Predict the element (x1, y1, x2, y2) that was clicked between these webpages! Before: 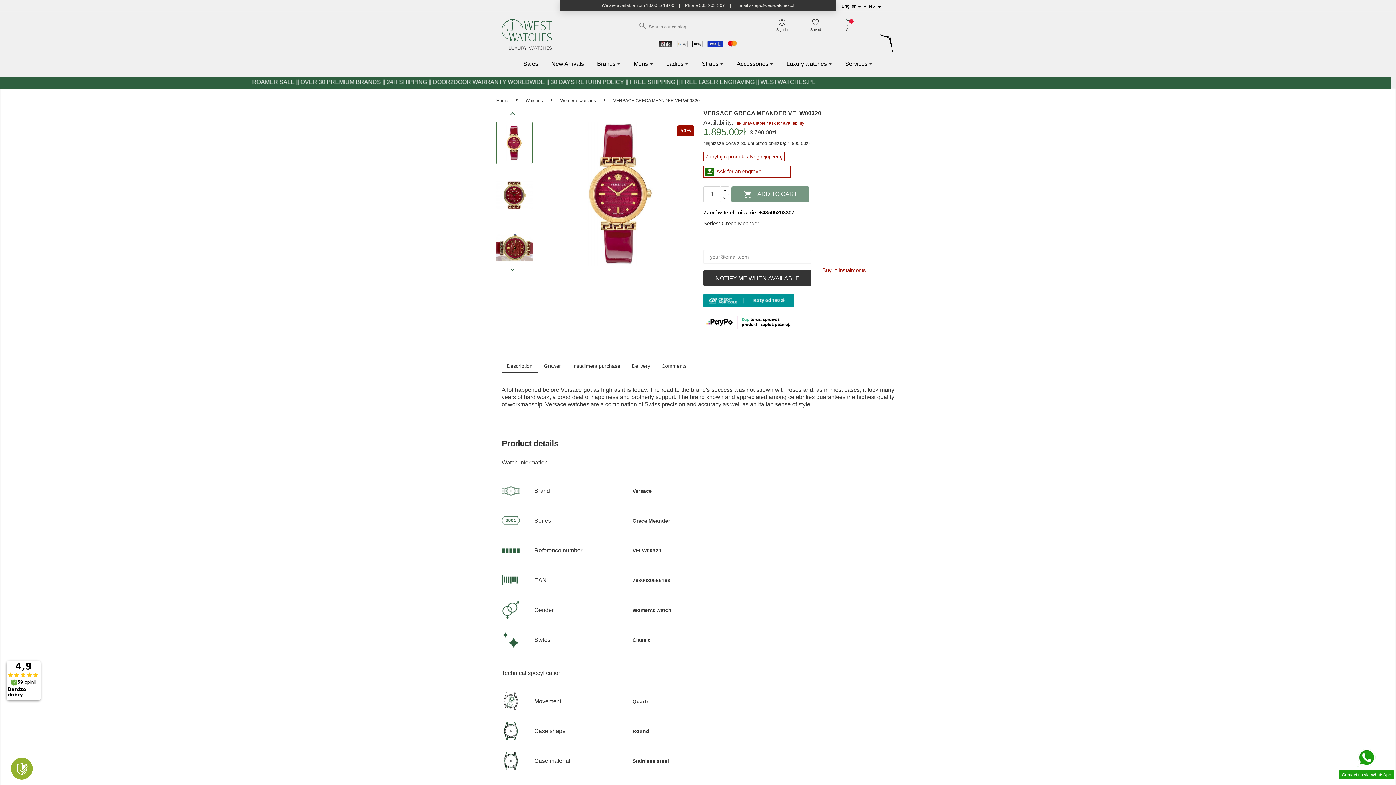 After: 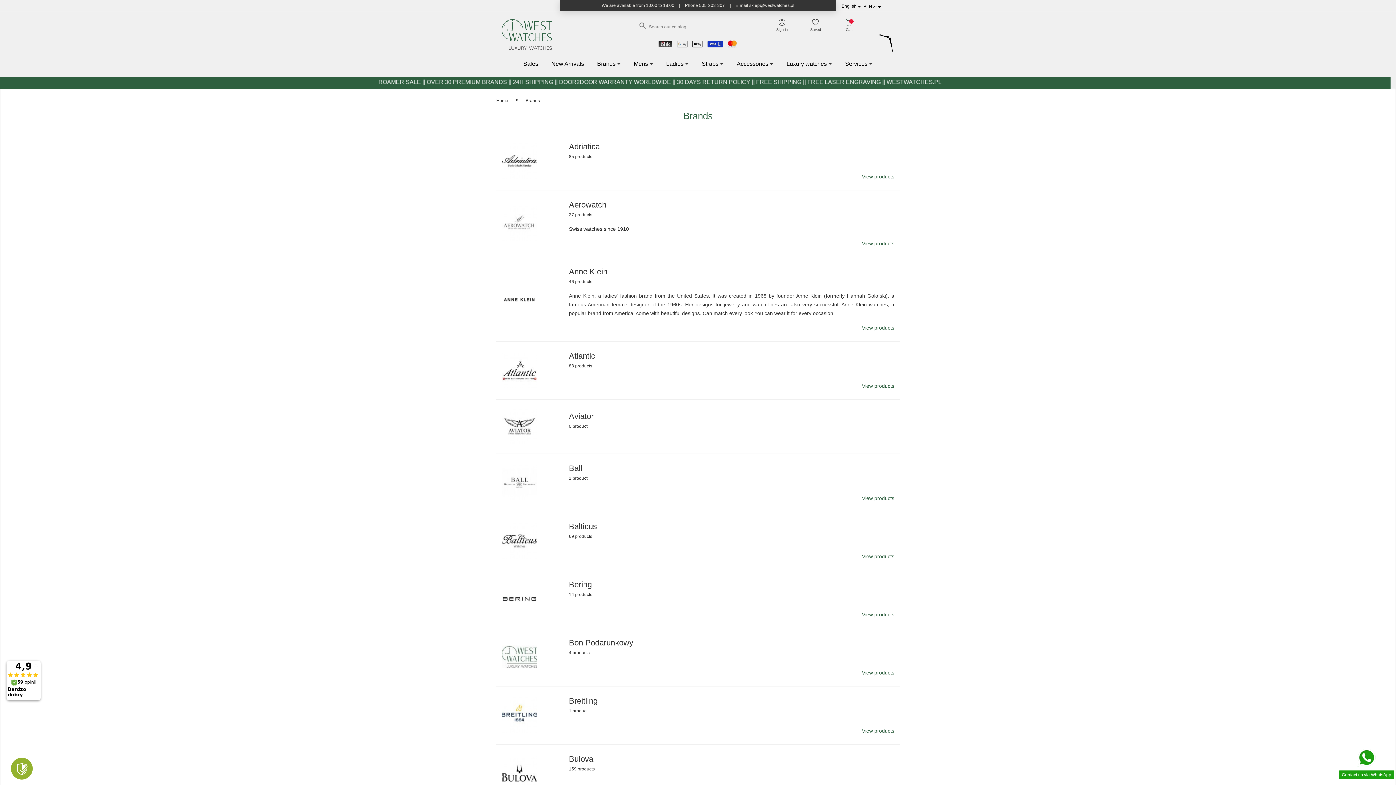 Action: label: Brands  bbox: (597, 60, 620, 66)